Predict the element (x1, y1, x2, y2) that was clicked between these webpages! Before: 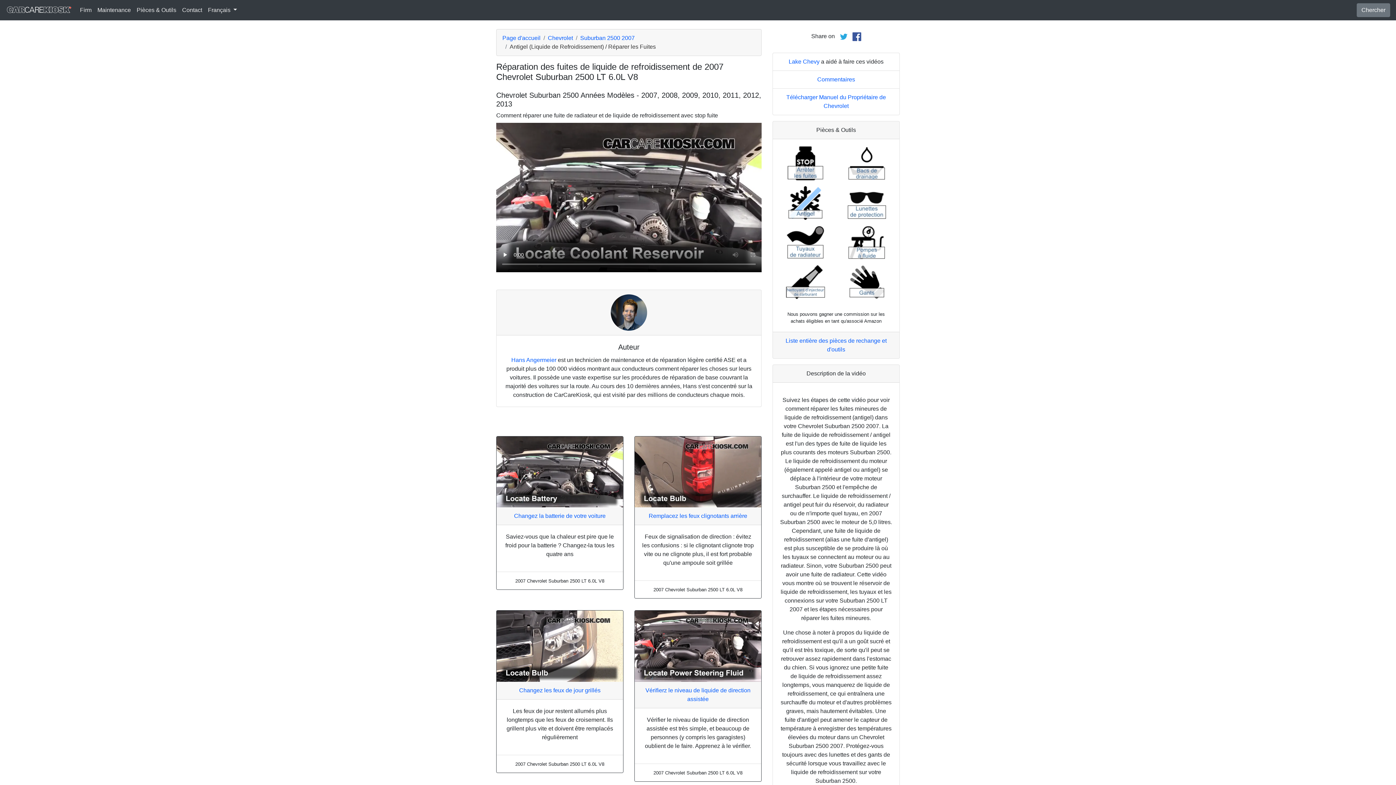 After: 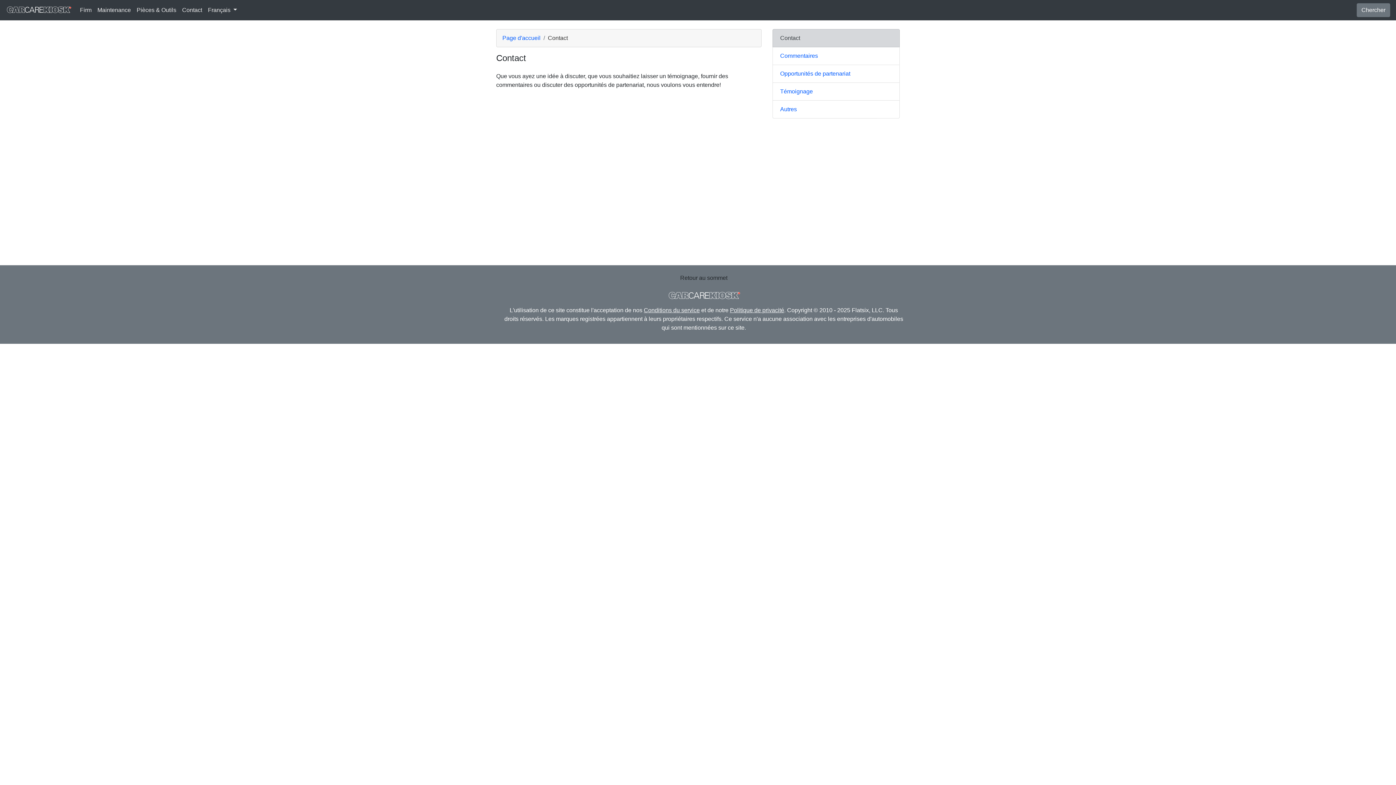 Action: label: Contact bbox: (179, 2, 205, 17)